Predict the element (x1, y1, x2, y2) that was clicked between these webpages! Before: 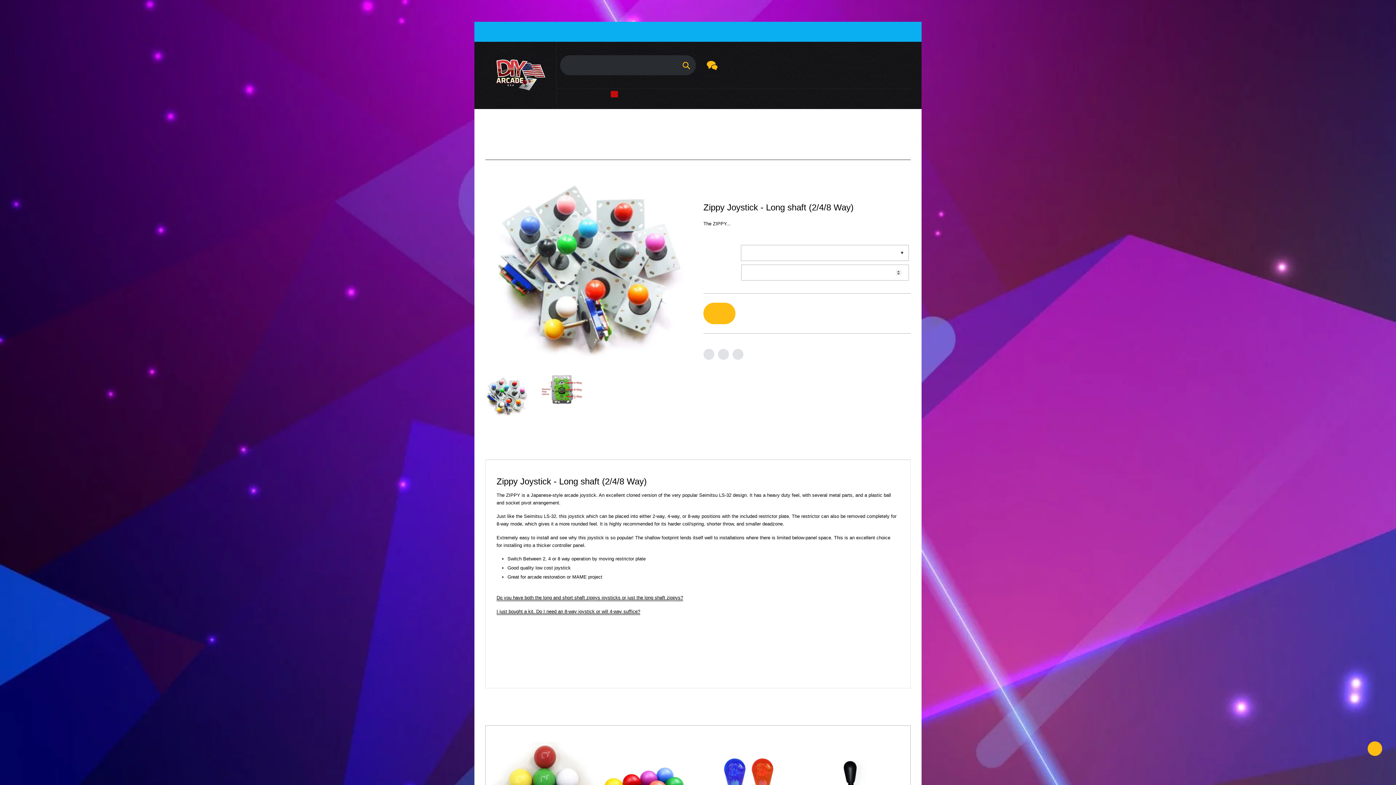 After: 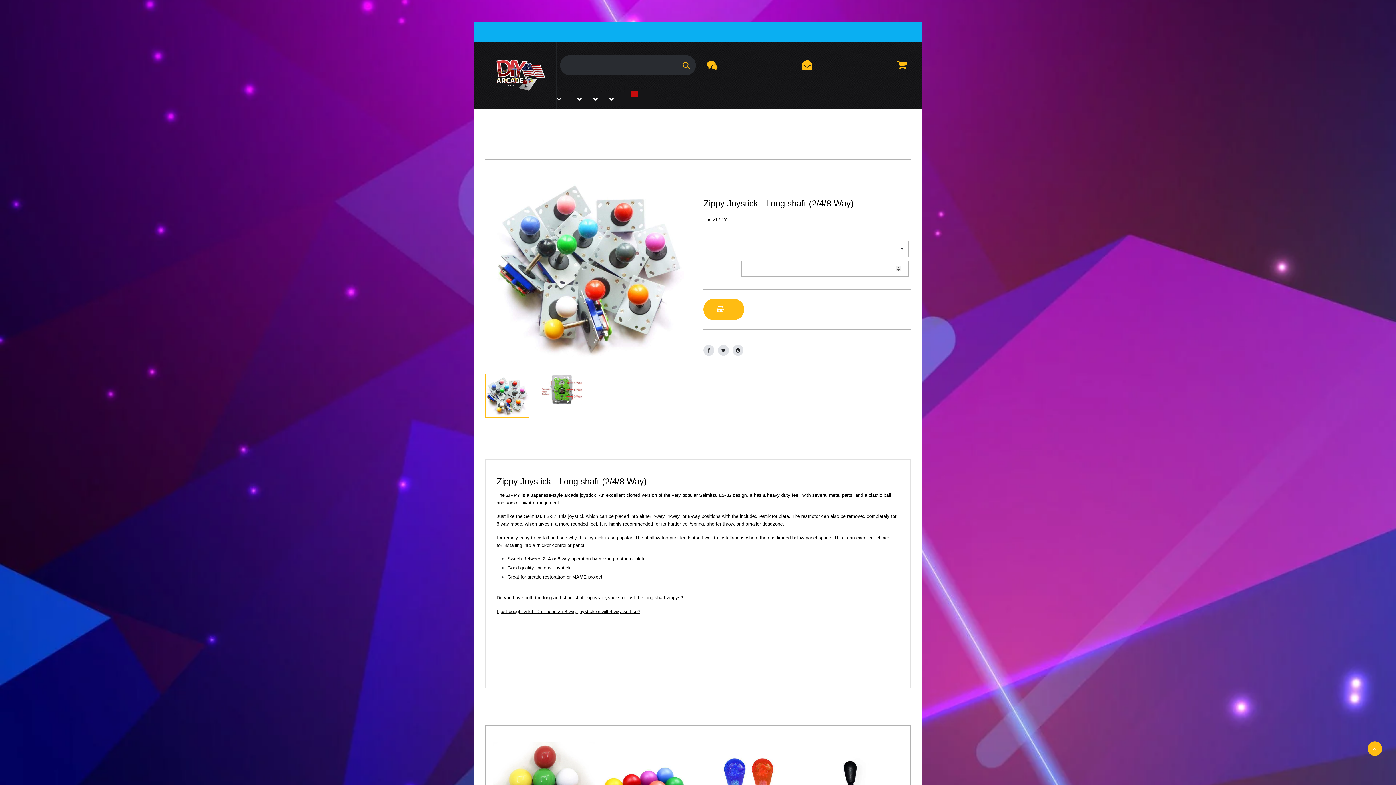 Action: label: JAMMA Boards bbox: (567, 92, 572, 105)